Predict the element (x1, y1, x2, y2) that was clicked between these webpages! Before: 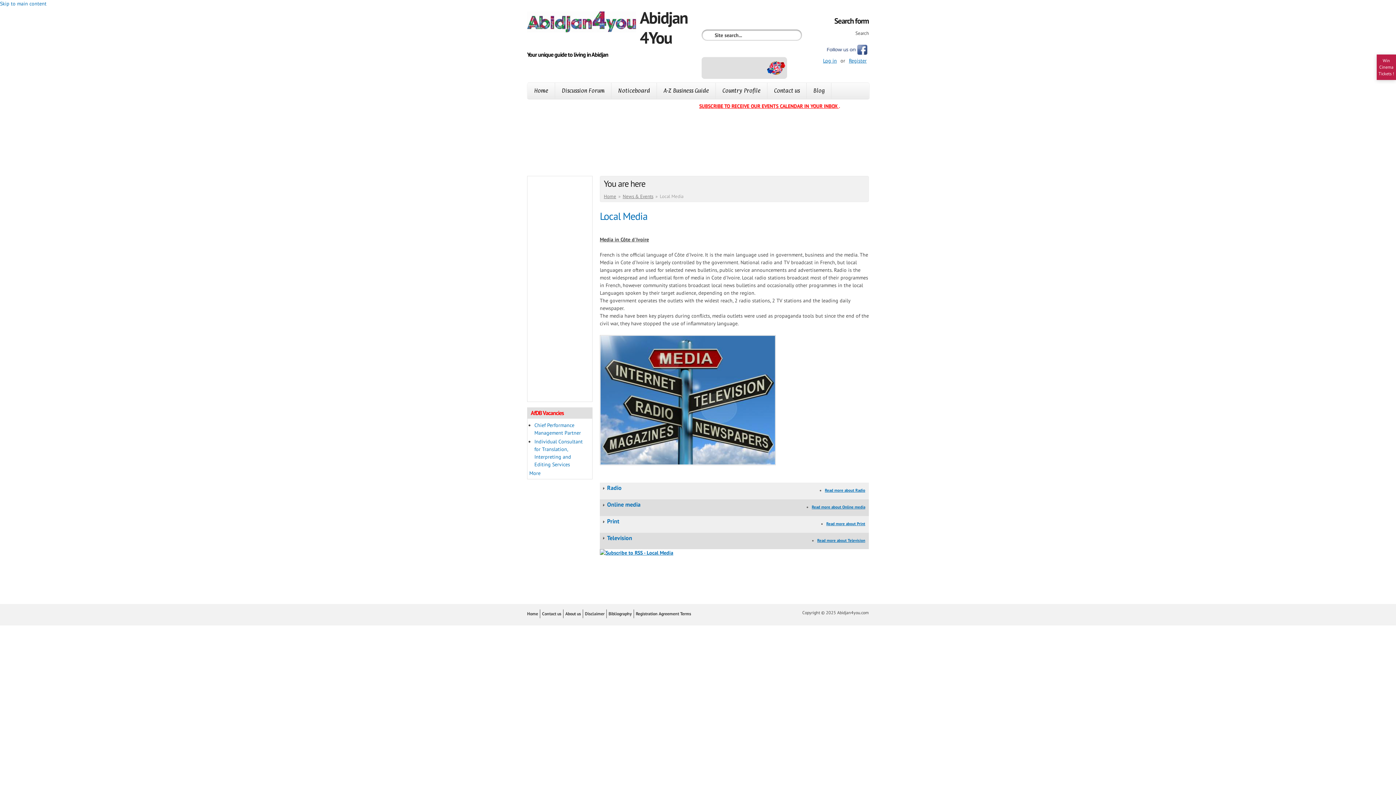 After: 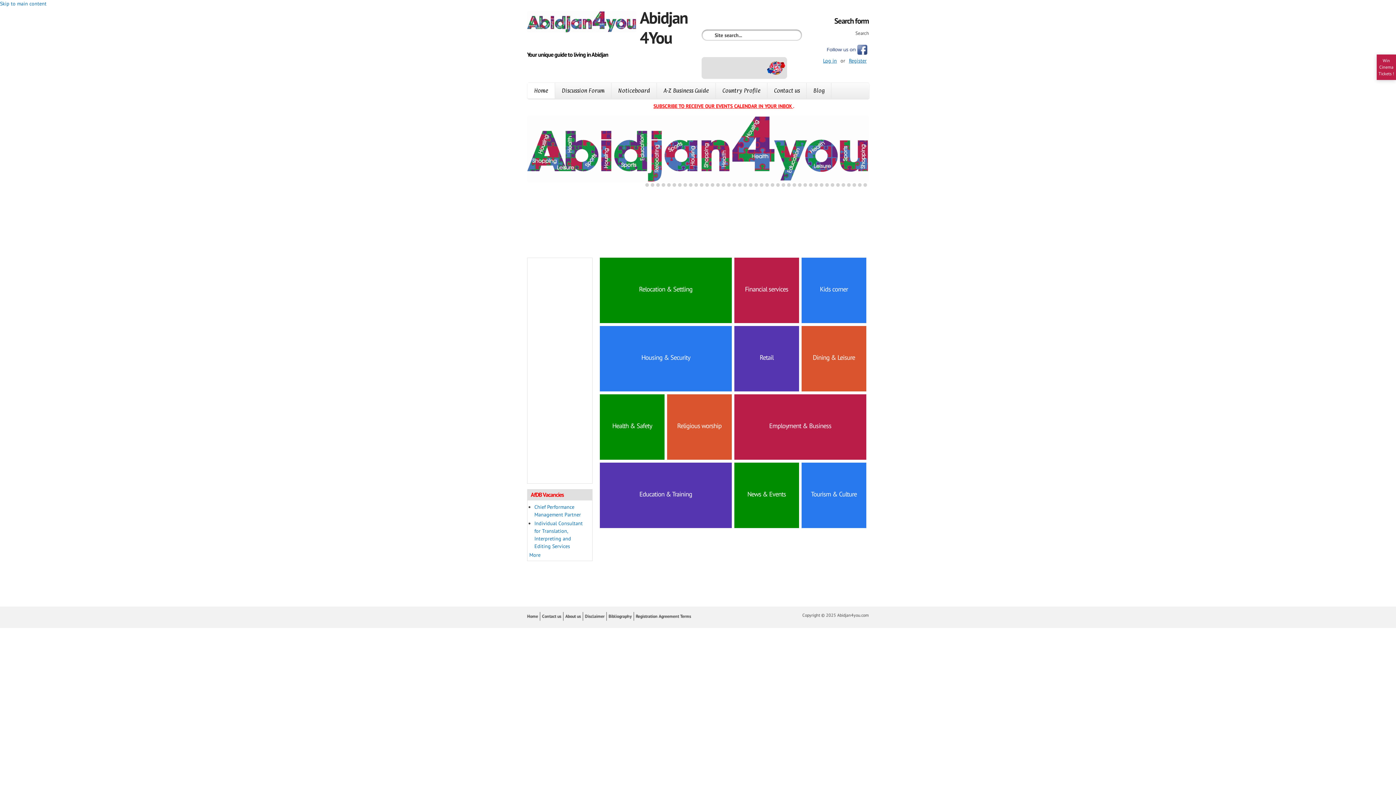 Action: label: Abidjan4You bbox: (640, 6, 688, 48)